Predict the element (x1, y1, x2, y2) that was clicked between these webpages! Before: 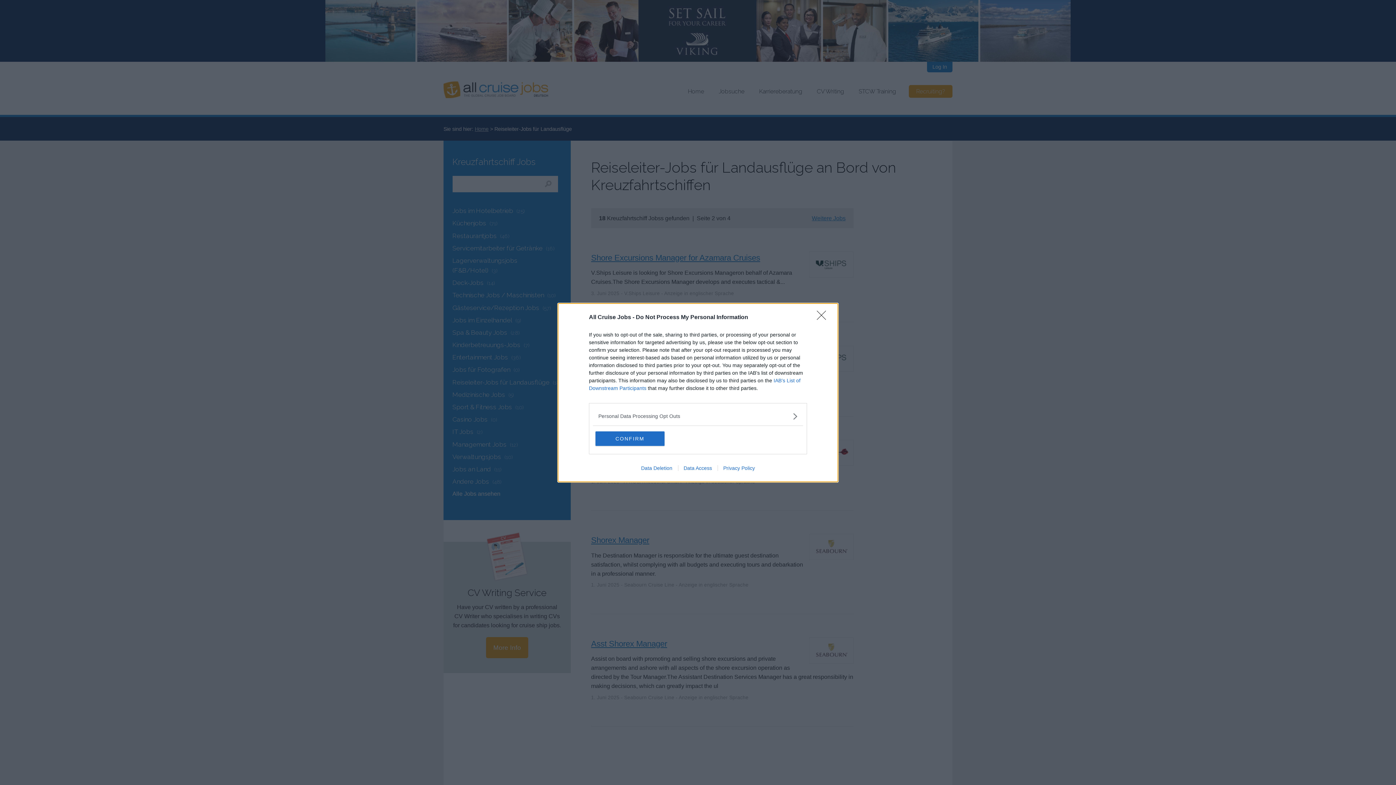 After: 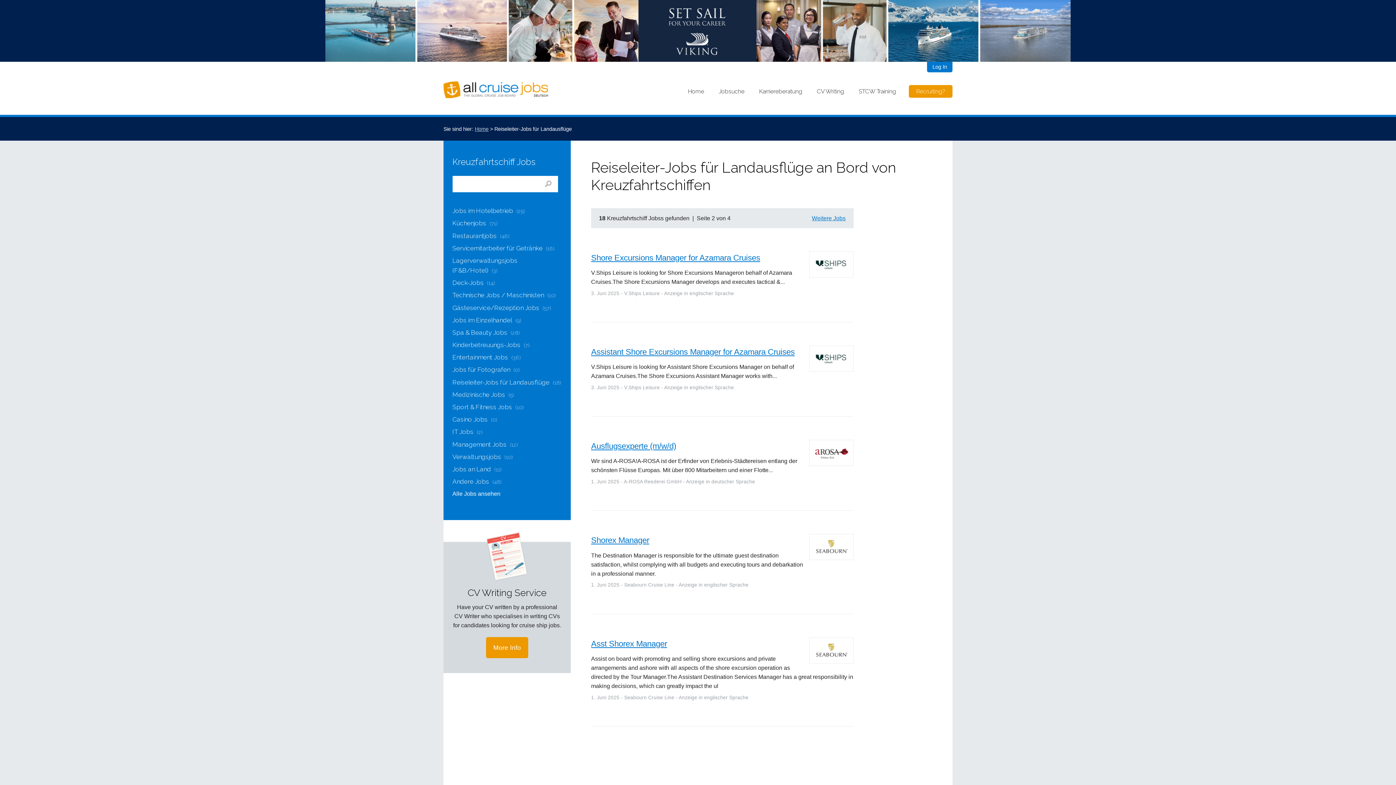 Action: bbox: (635, 465, 678, 471) label: Data Deletion